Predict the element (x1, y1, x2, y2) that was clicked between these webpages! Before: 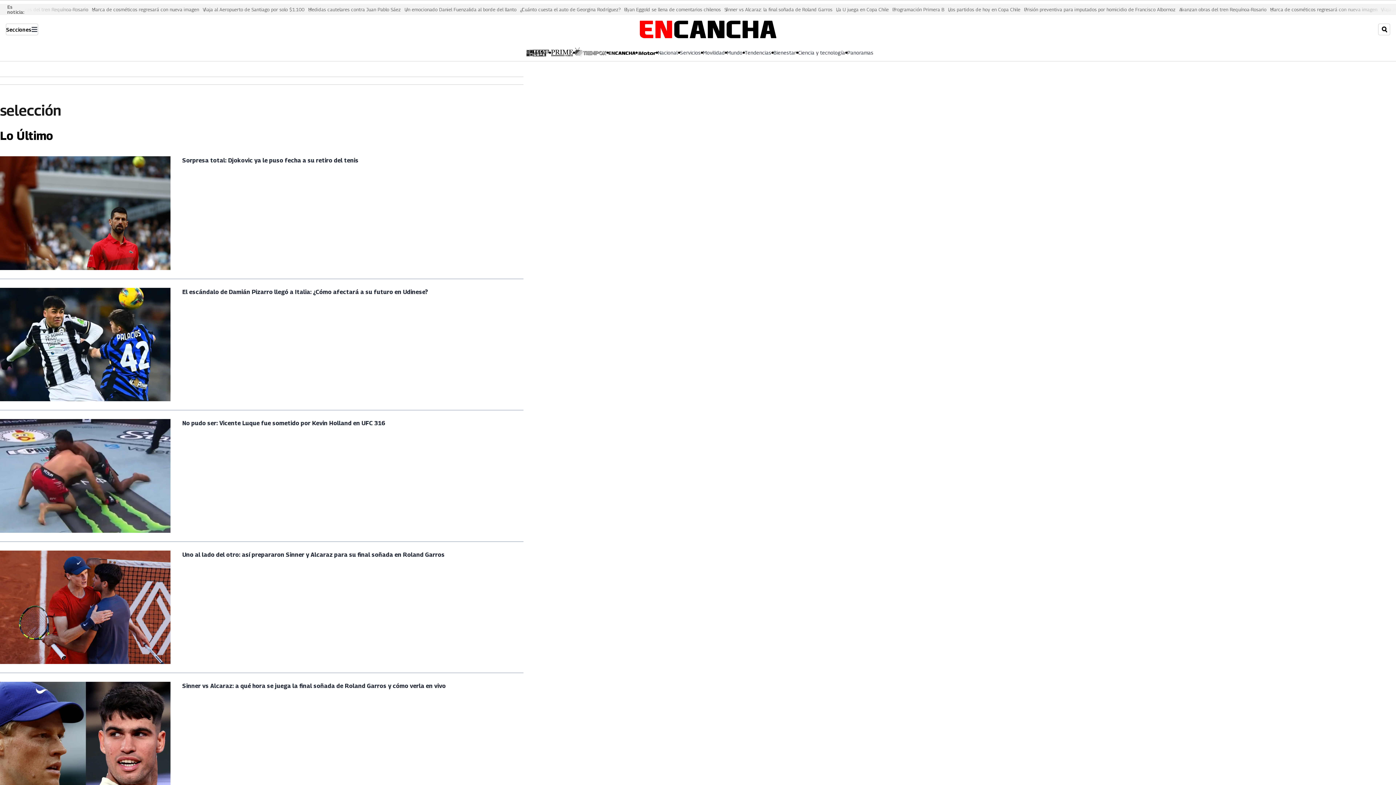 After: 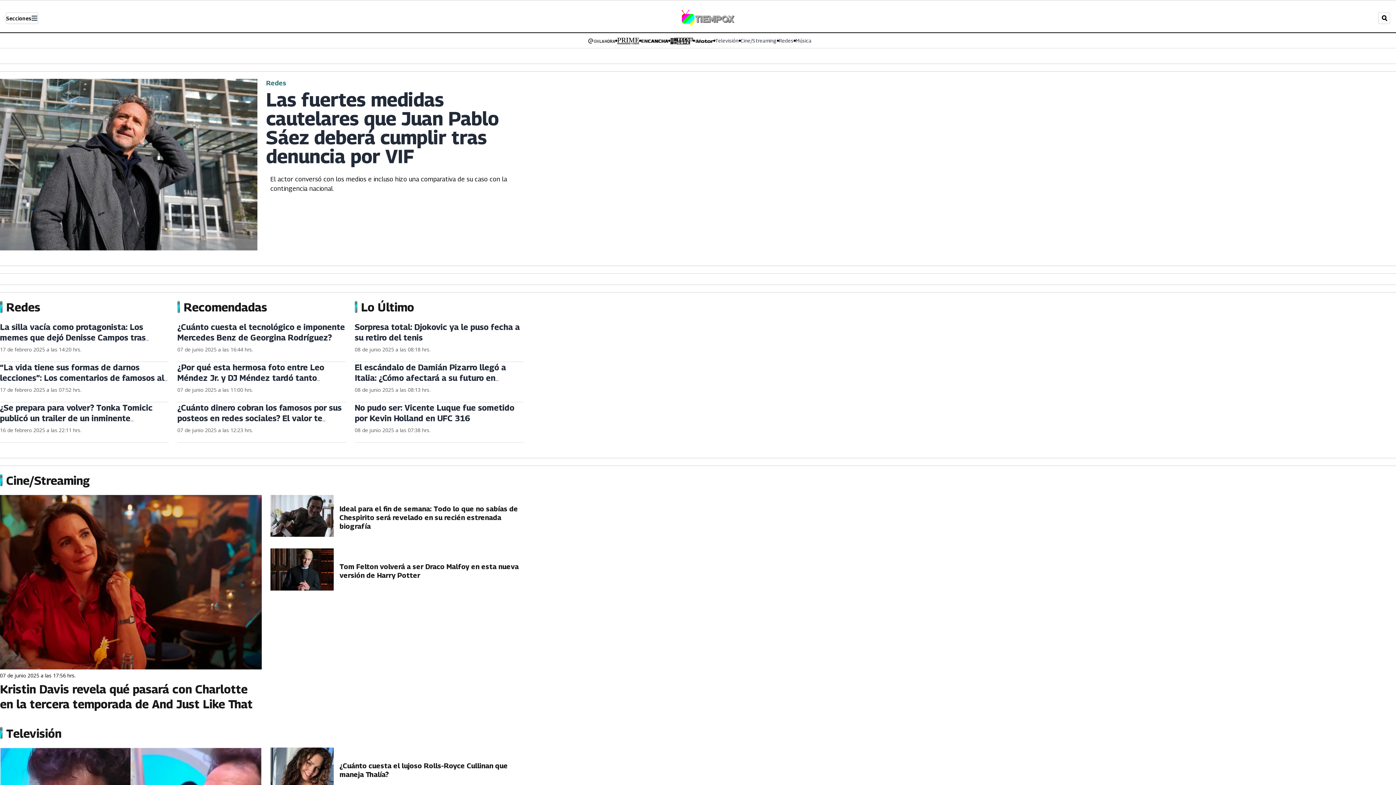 Action: bbox: (575, 47, 606, 57)